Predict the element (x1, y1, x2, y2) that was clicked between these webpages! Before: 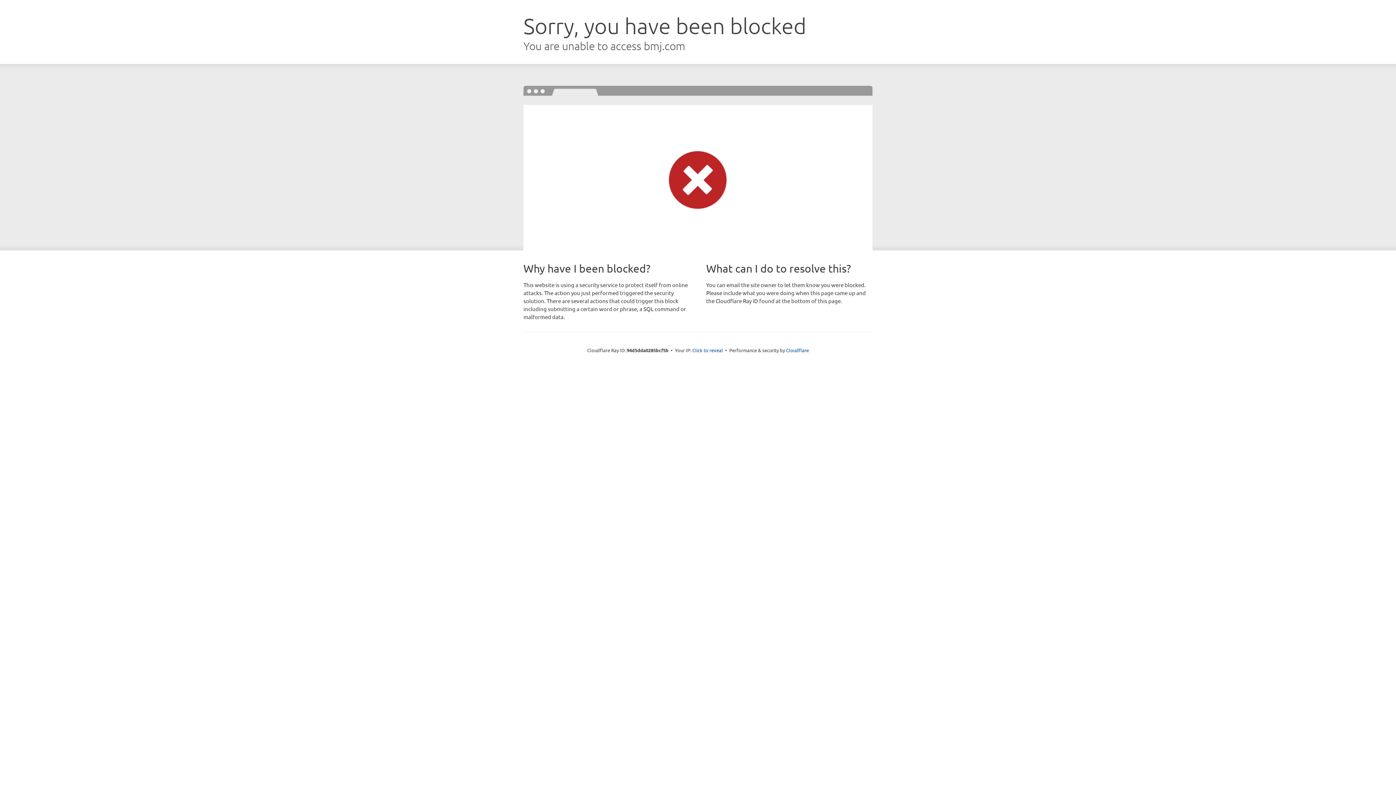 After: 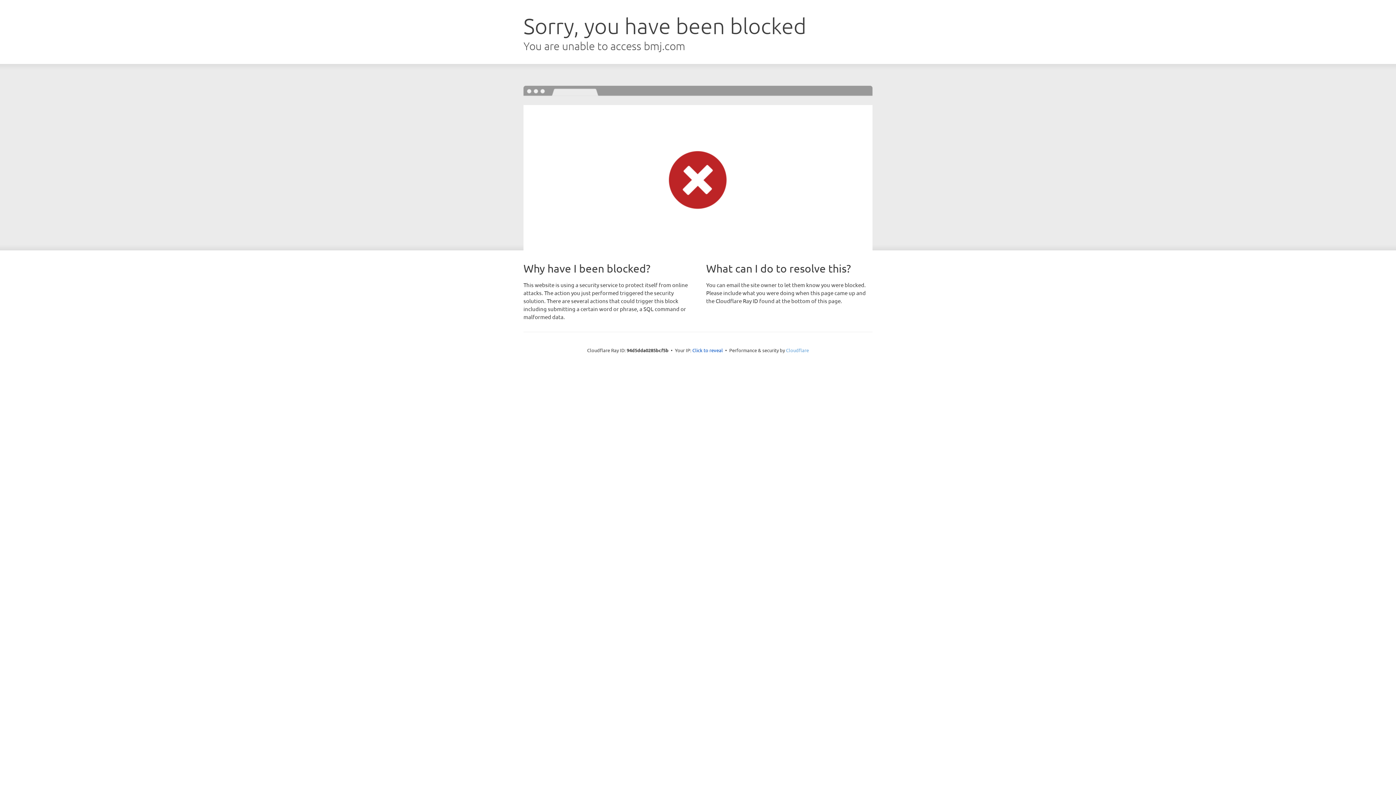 Action: label: Cloudflare bbox: (786, 347, 809, 353)